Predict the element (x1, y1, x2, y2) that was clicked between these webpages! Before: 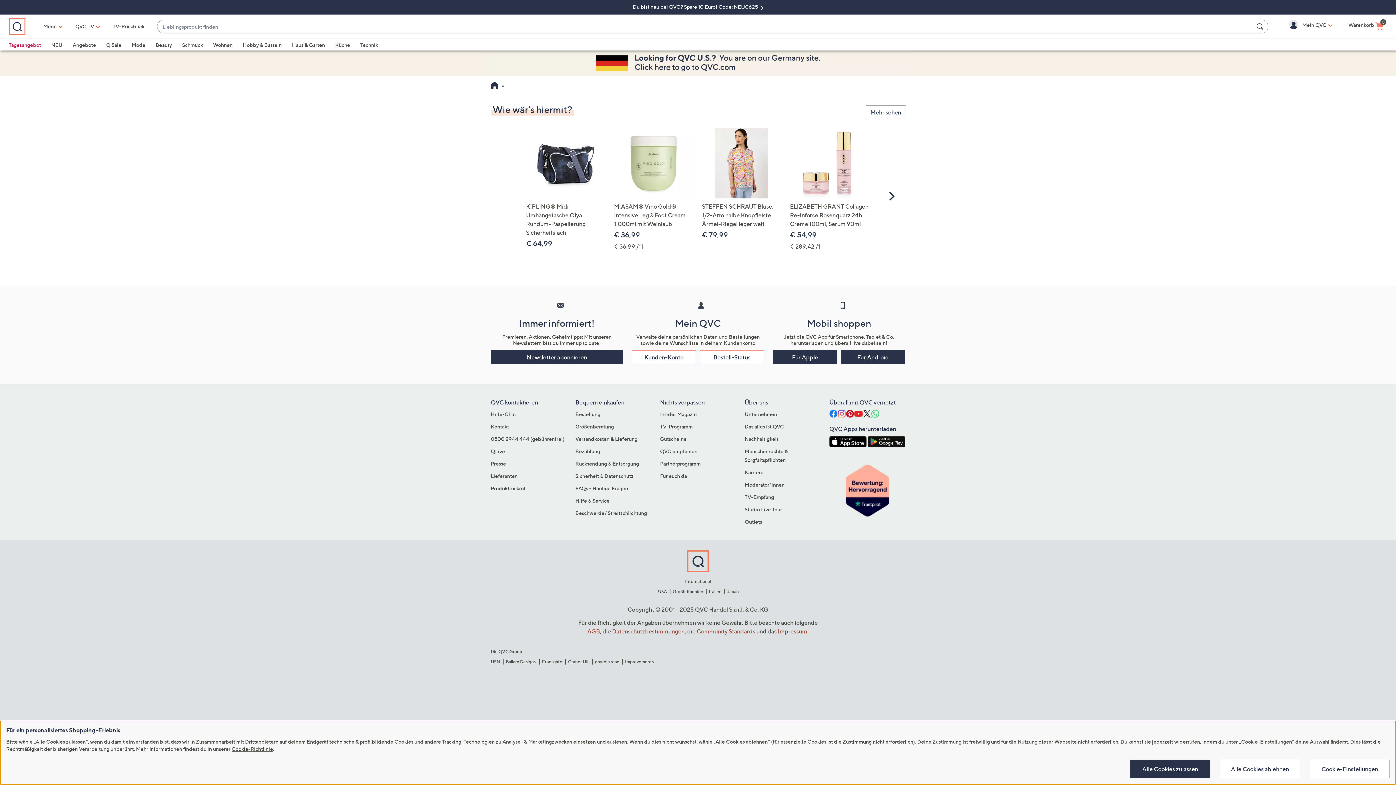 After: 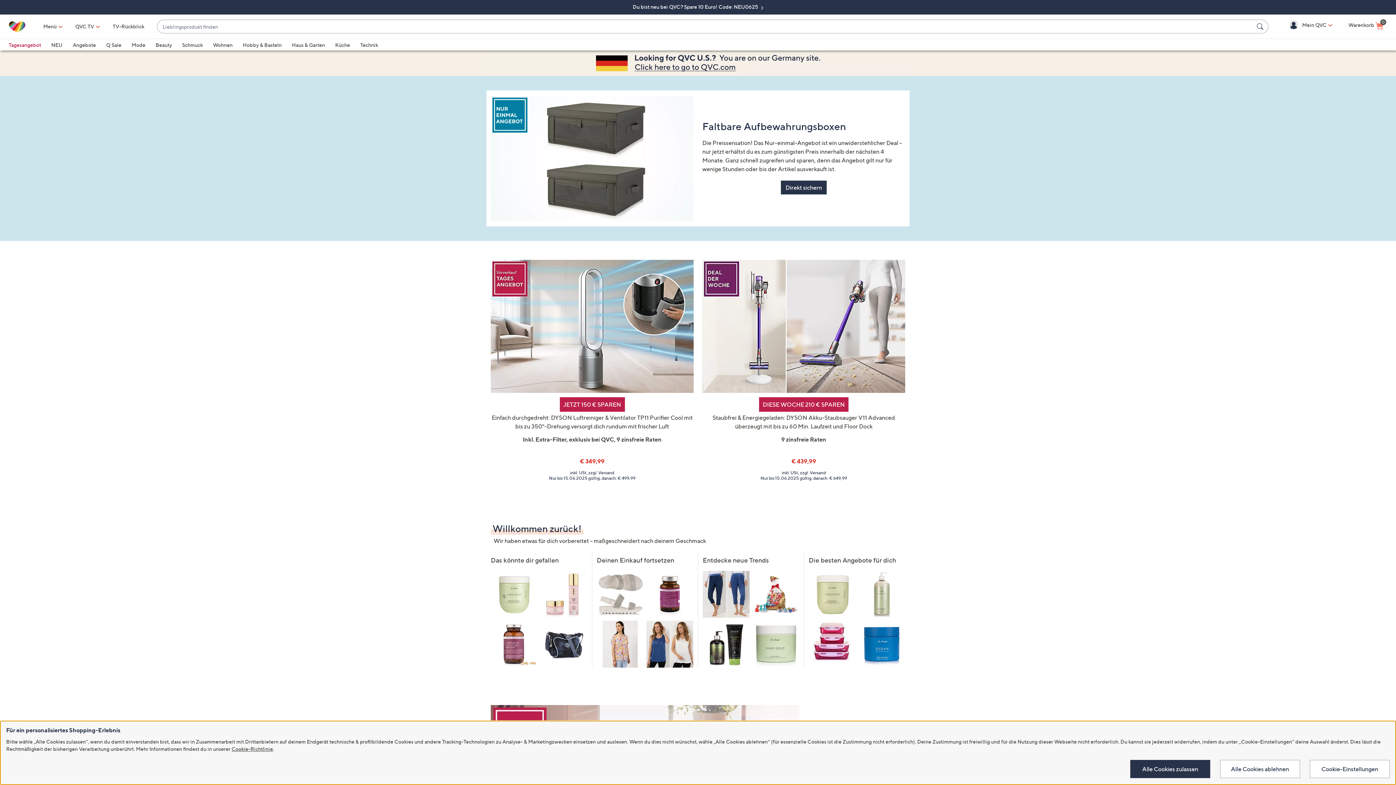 Action: bbox: (8, 17, 25, 35)